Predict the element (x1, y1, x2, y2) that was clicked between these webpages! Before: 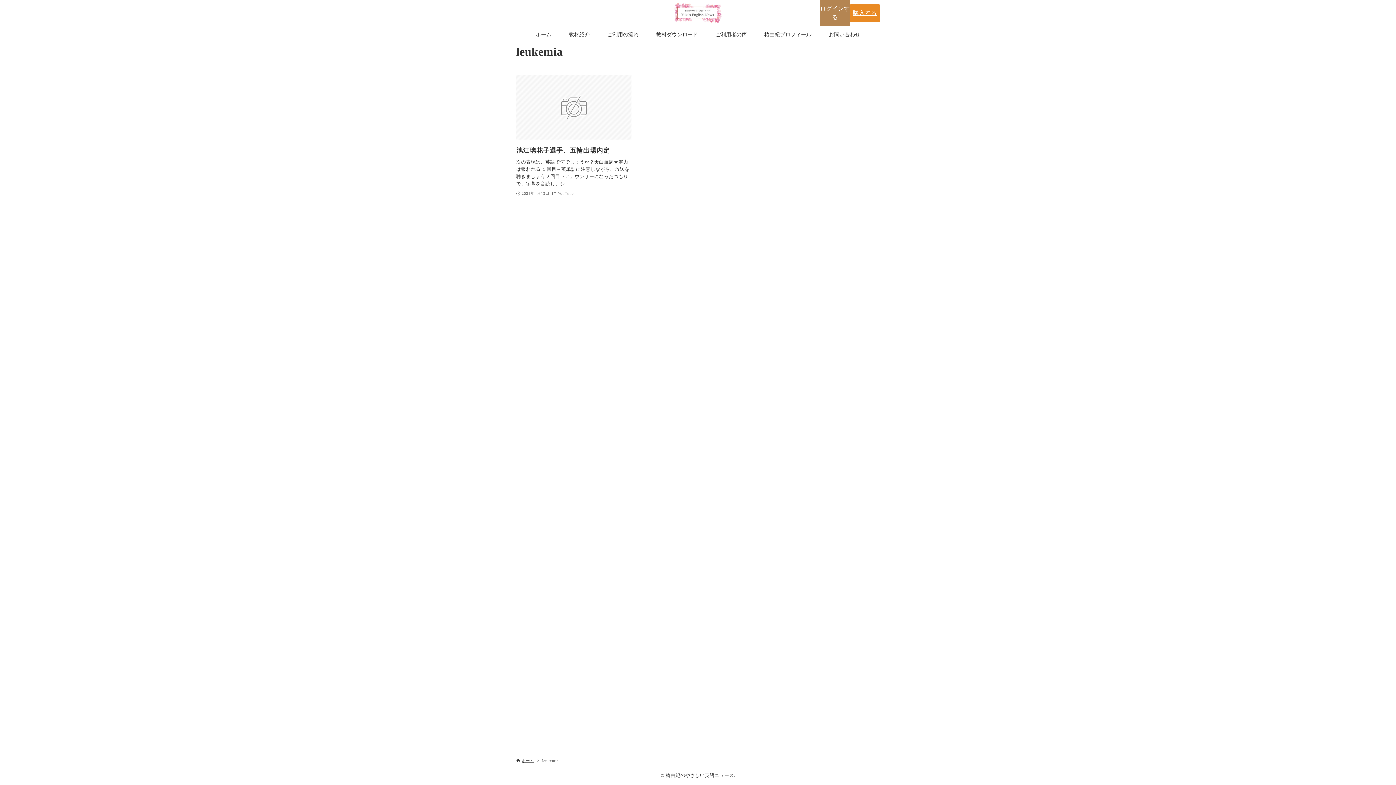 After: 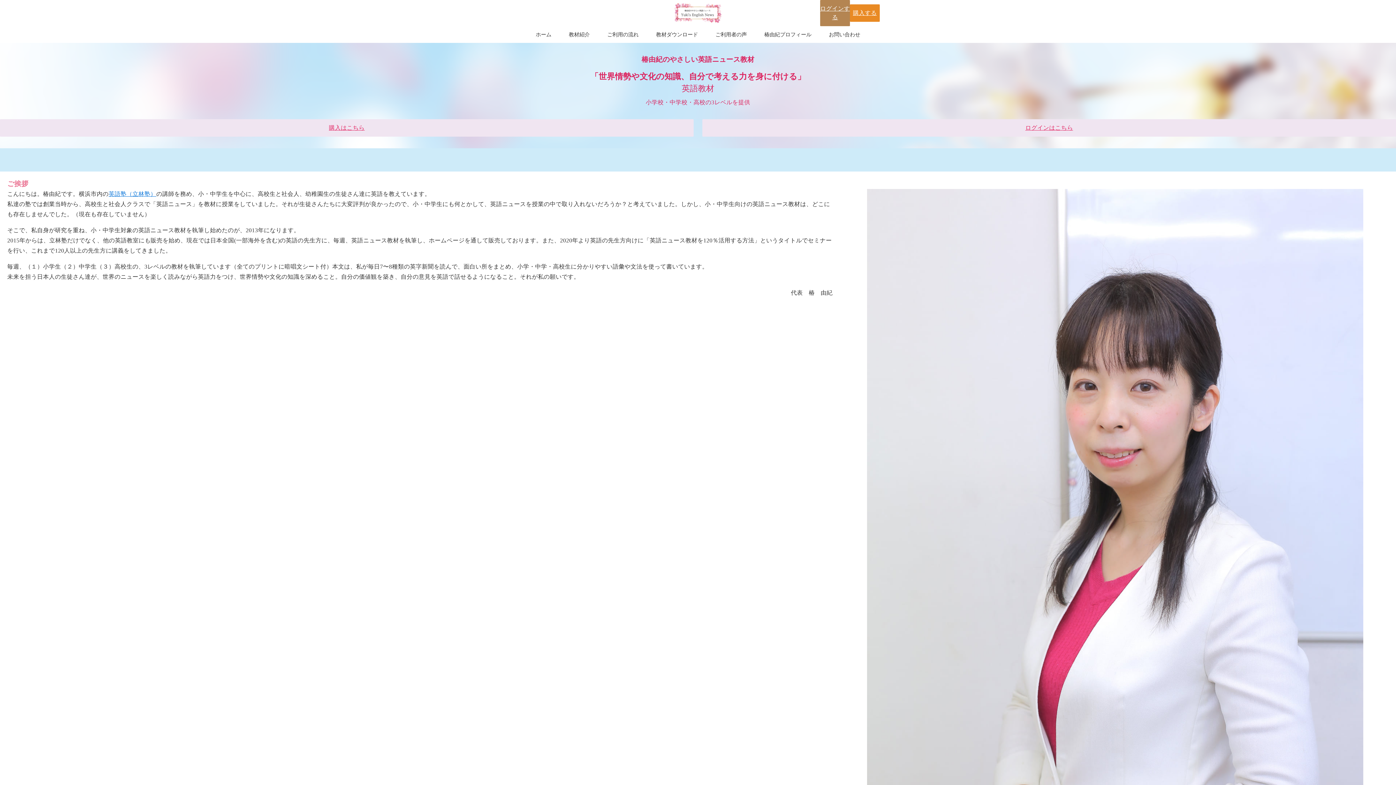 Action: label: ホーム bbox: (527, 26, 560, 42)